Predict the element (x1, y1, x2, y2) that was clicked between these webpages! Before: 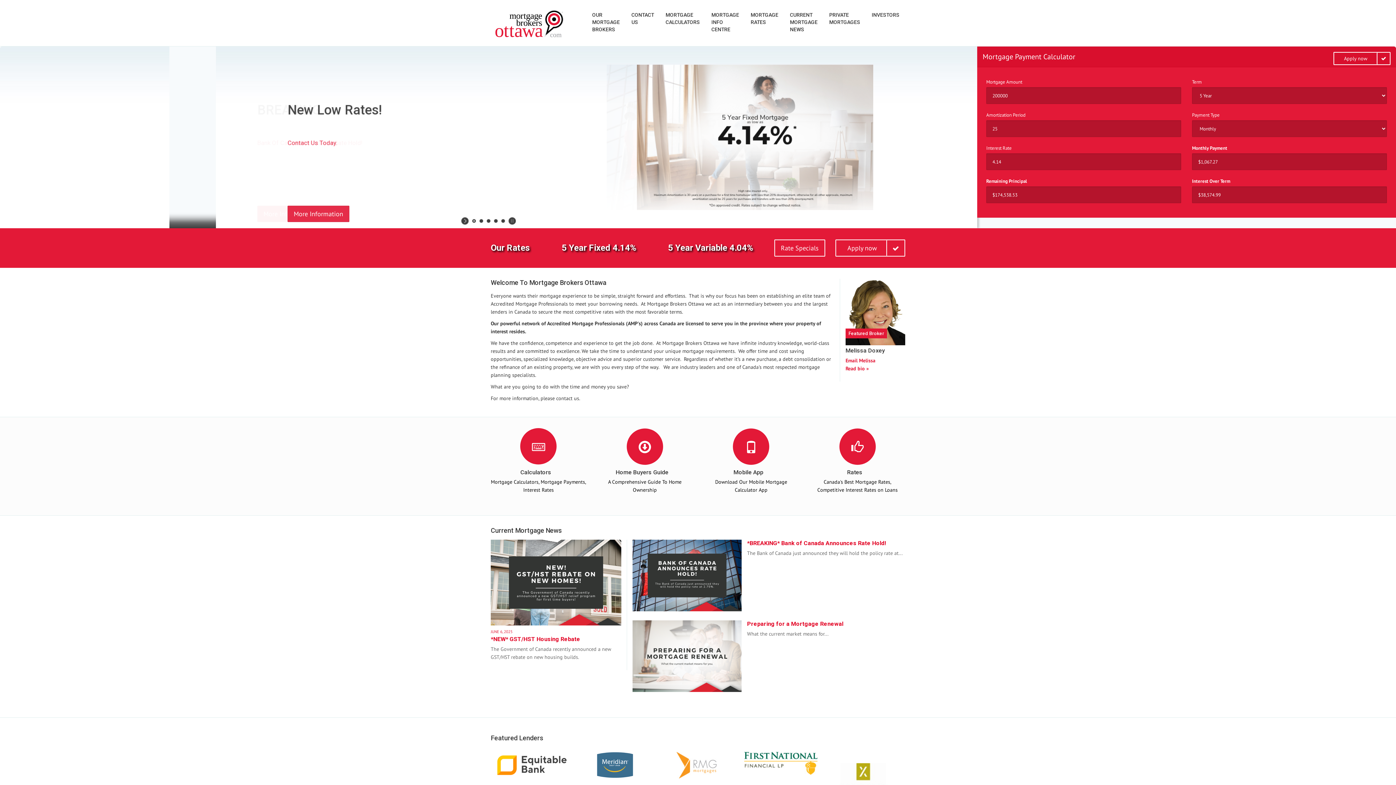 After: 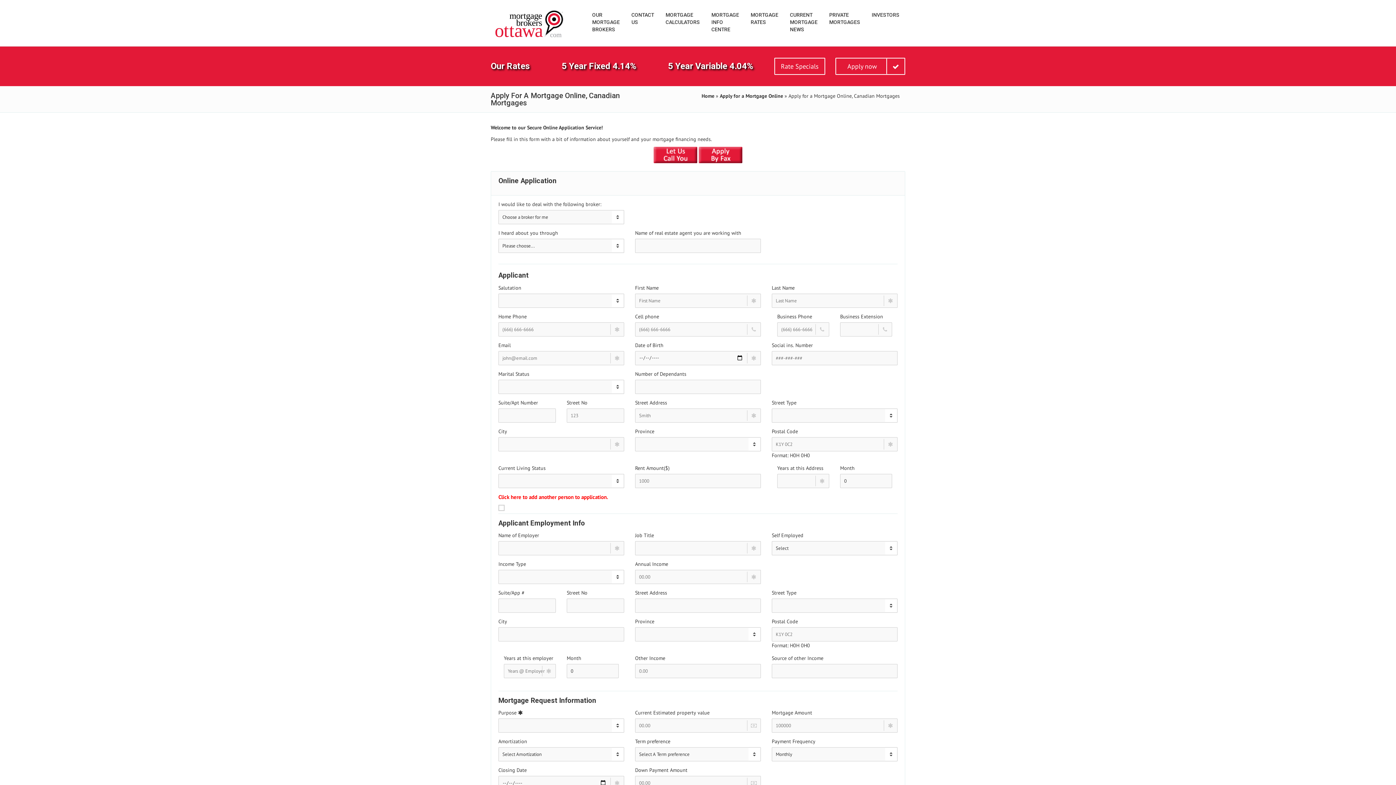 Action: label: Apply now bbox: (1333, 52, 1390, 65)